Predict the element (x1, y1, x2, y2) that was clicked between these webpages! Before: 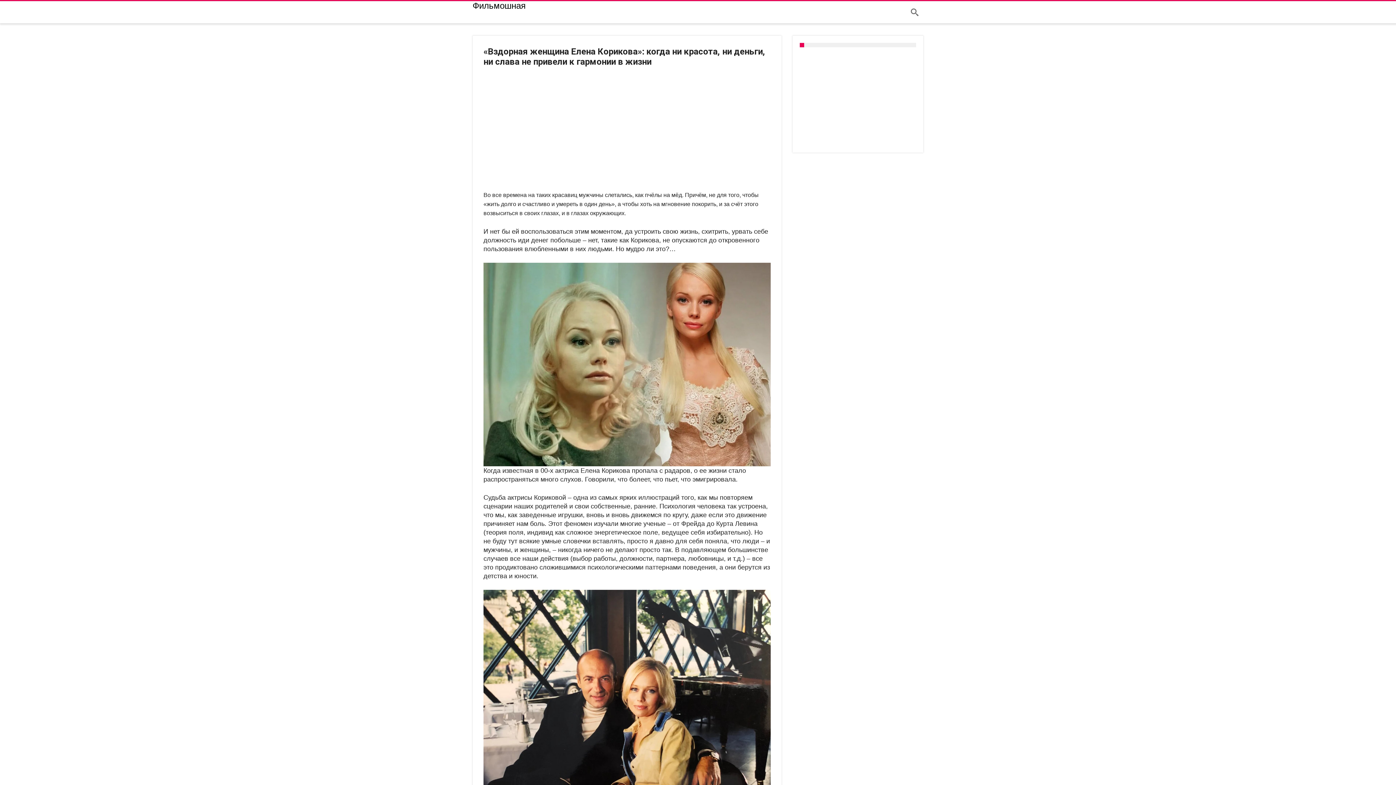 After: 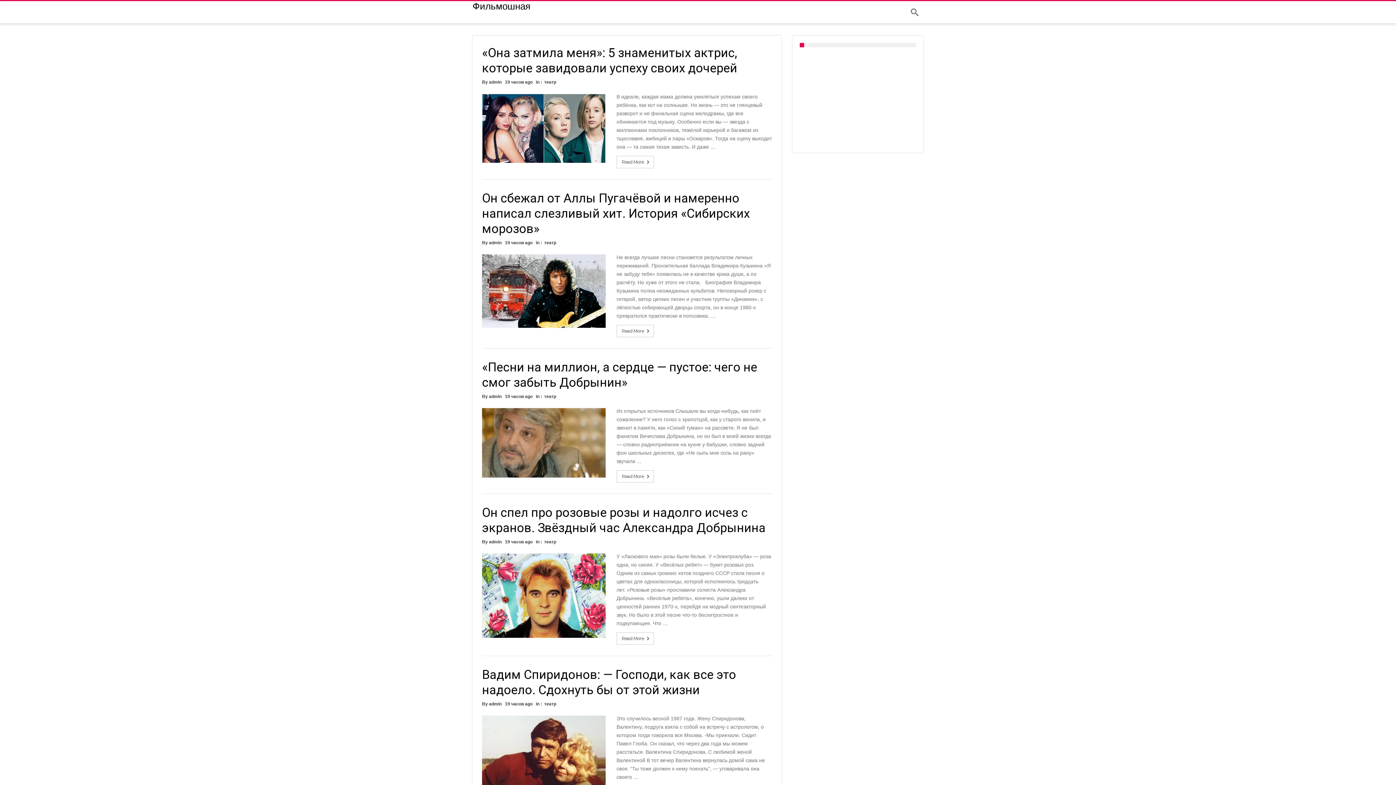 Action: bbox: (472, 1, 525, 10) label: Фильмошная